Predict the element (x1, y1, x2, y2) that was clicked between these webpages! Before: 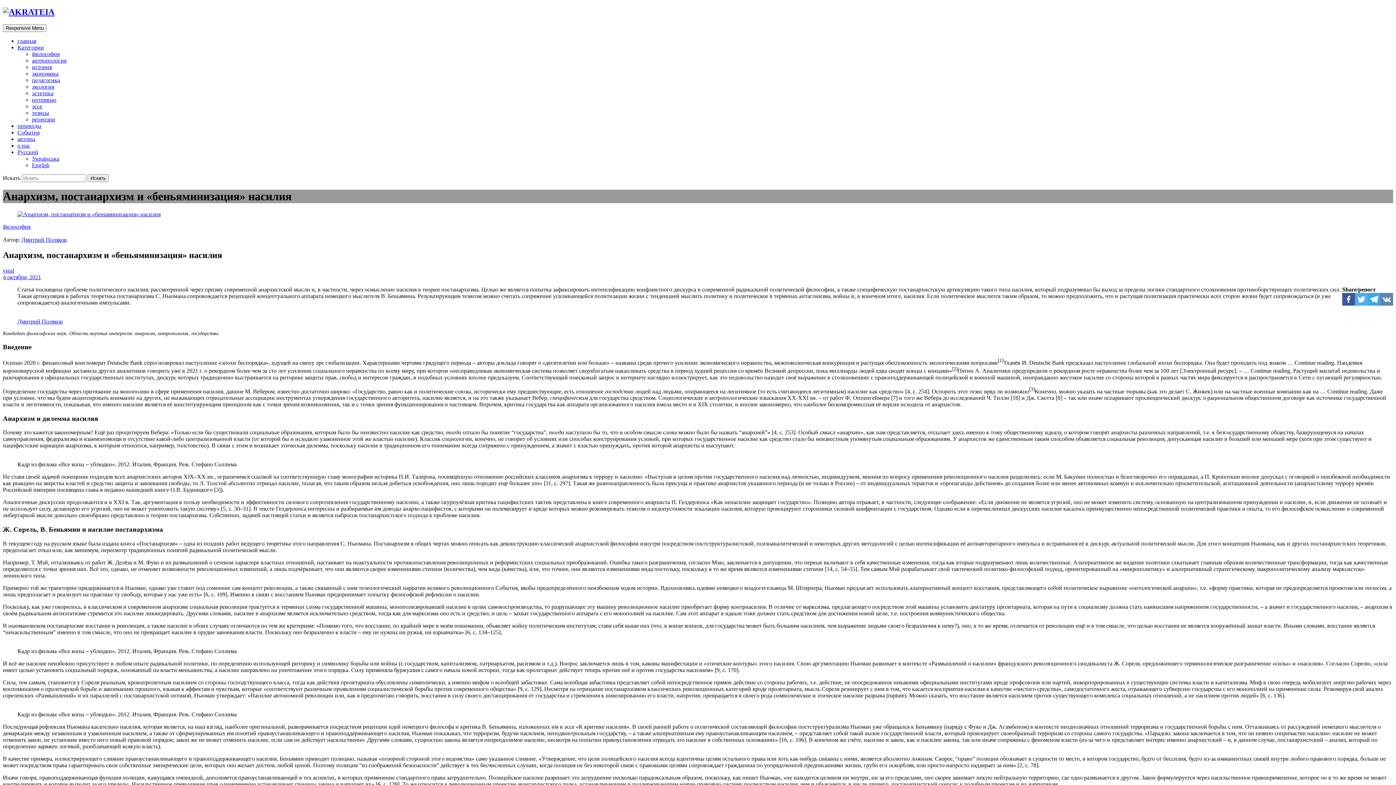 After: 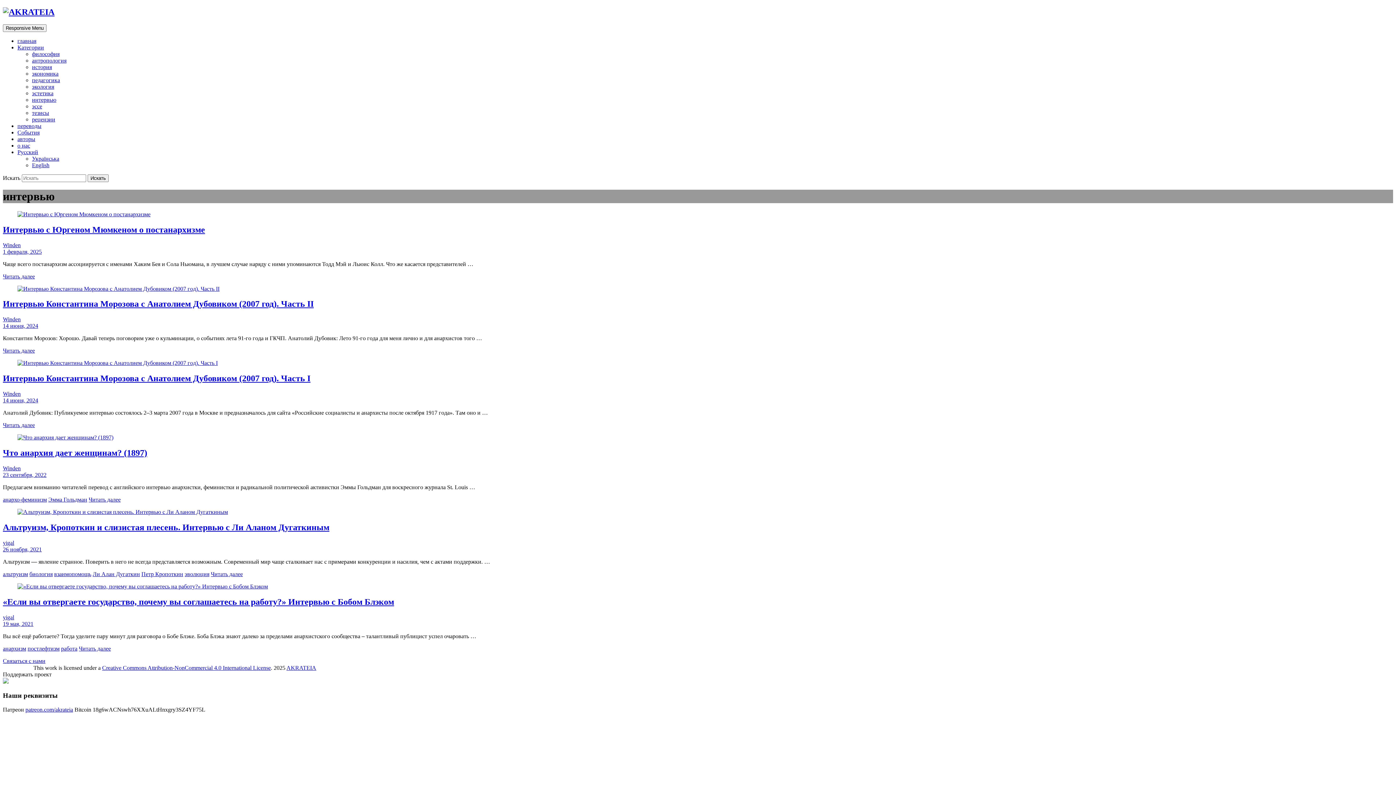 Action: label: интервью bbox: (32, 96, 56, 102)